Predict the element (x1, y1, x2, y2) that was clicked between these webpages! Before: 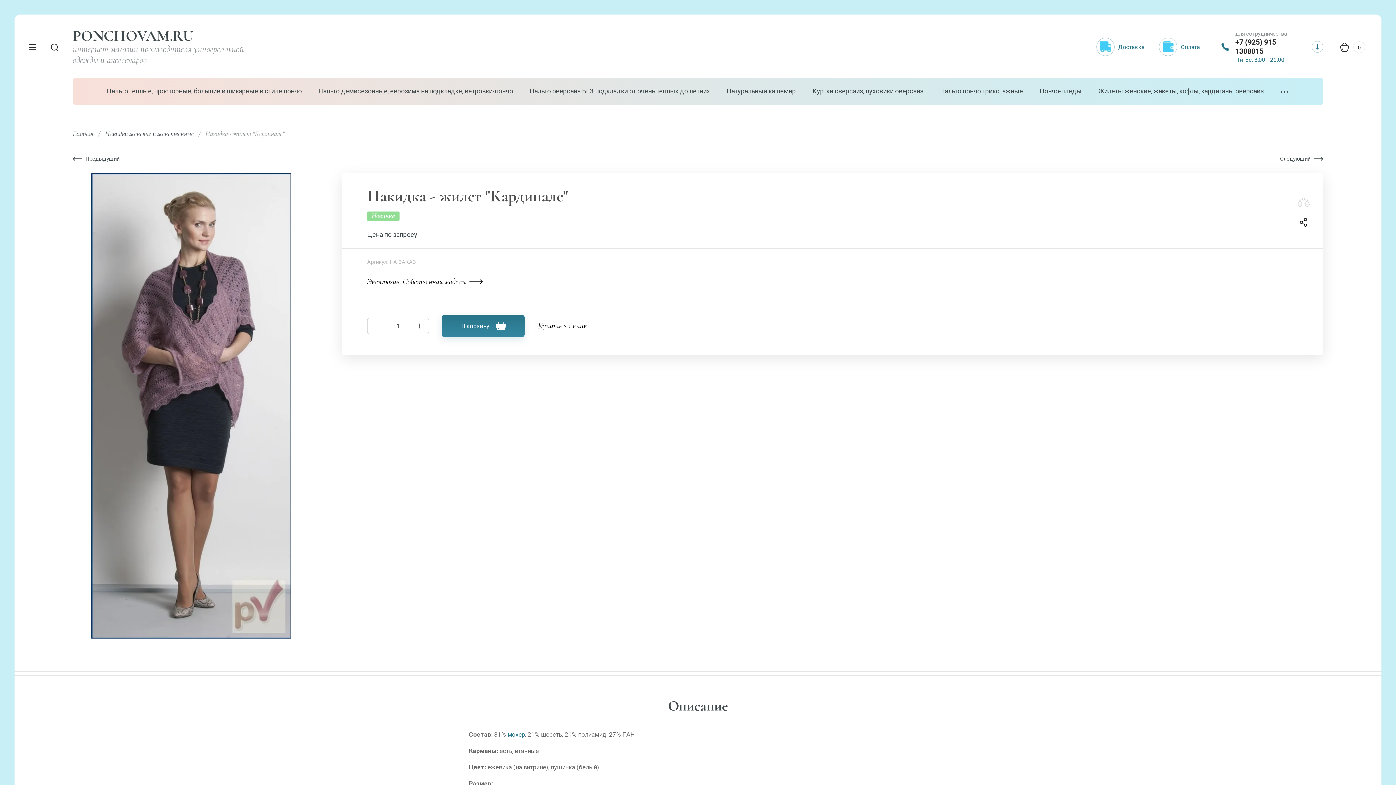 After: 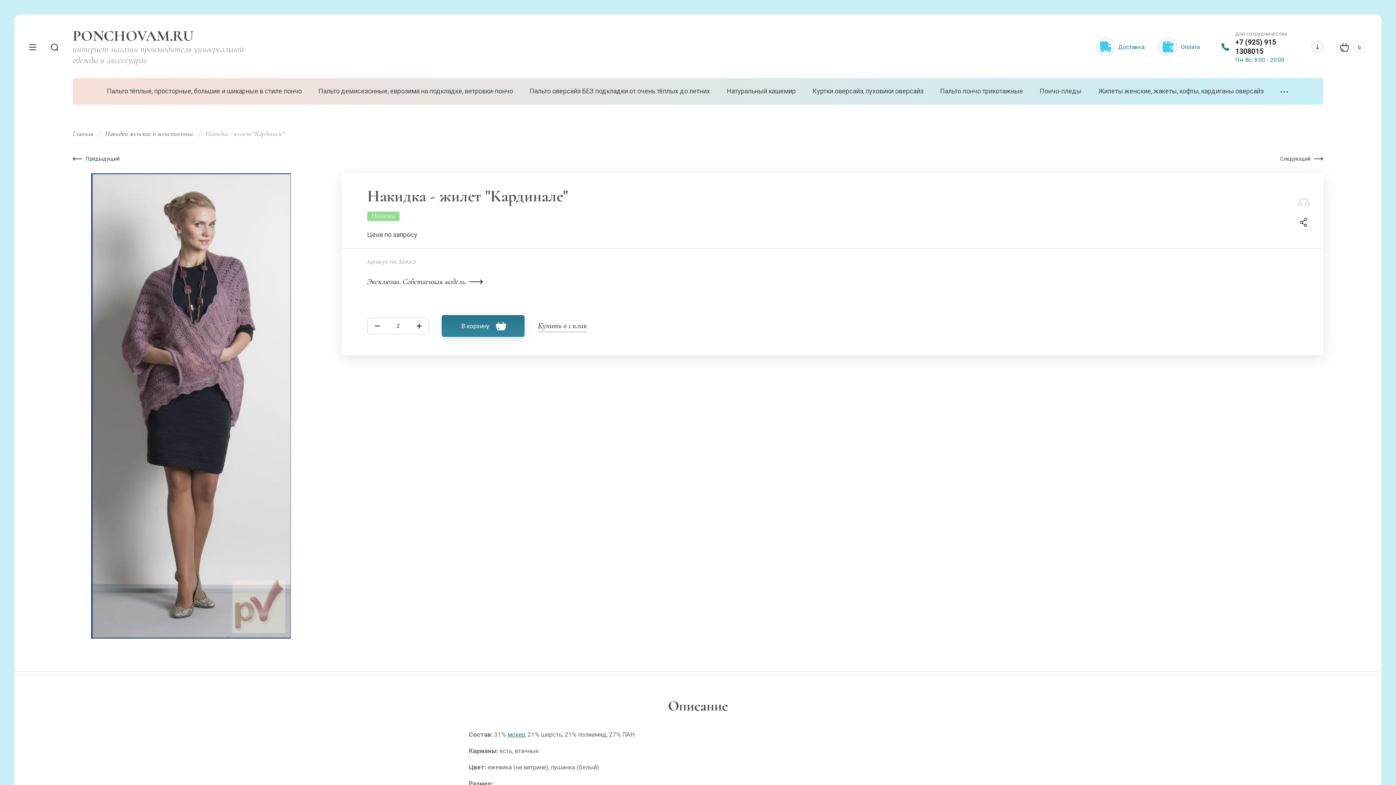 Action: label: + bbox: (409, 317, 429, 334)